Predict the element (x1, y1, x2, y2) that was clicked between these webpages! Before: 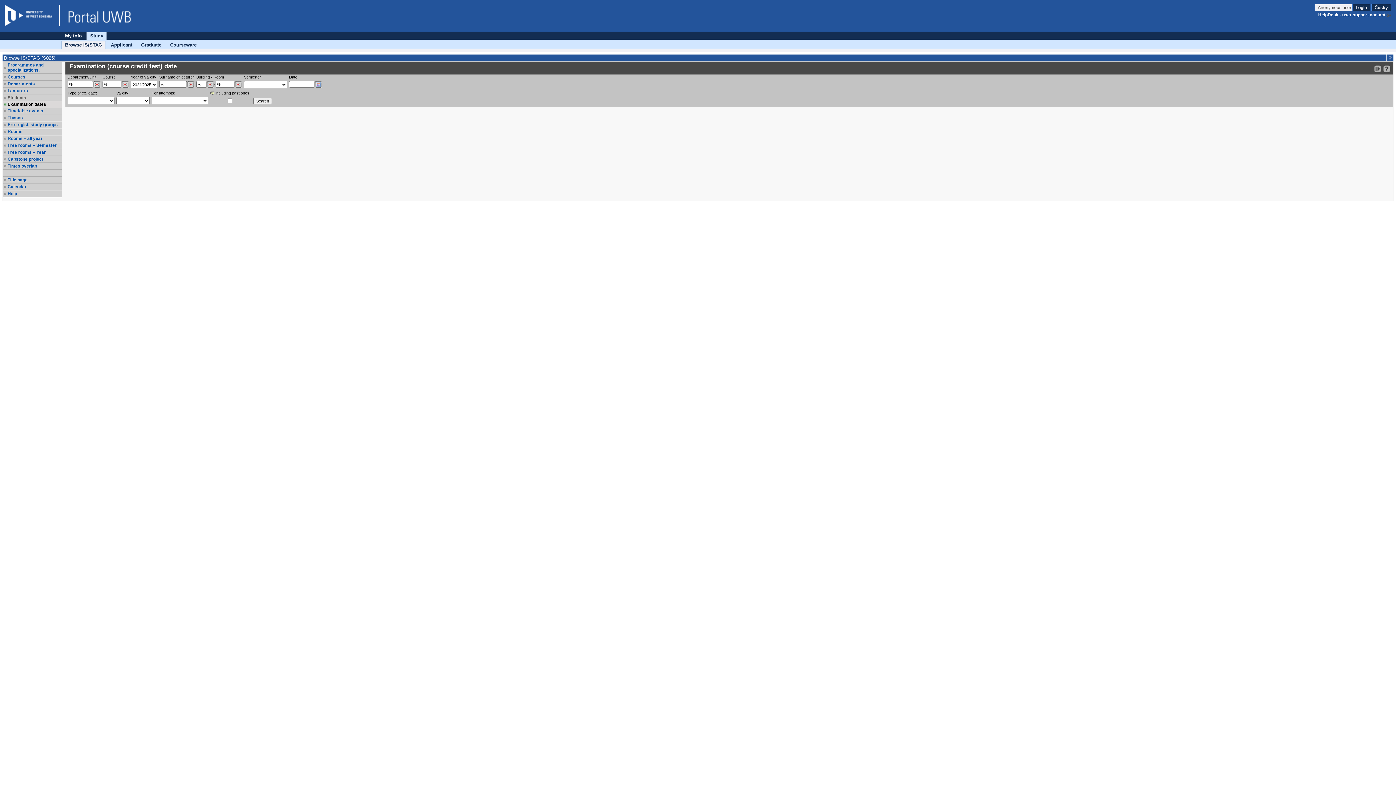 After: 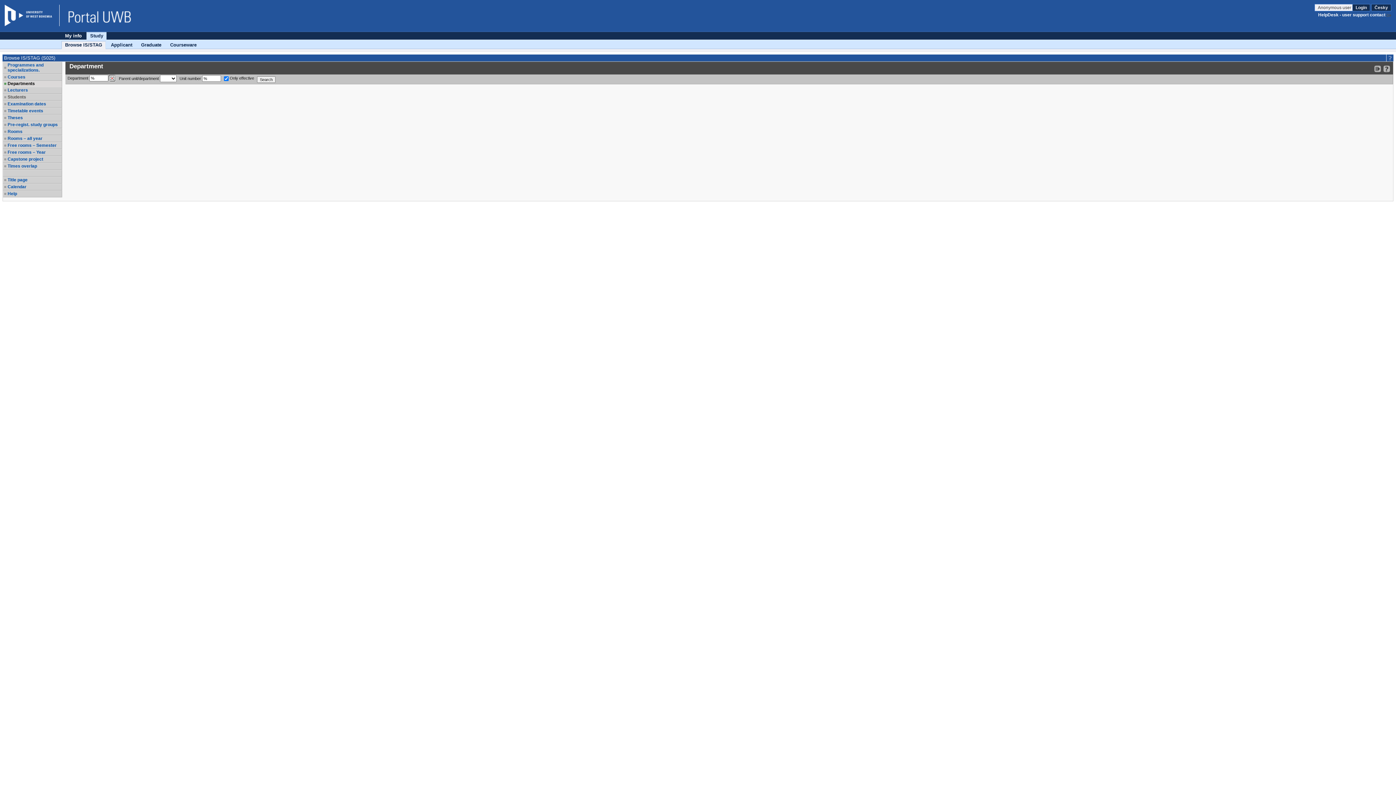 Action: bbox: (7, 81, 61, 86) label: Departments